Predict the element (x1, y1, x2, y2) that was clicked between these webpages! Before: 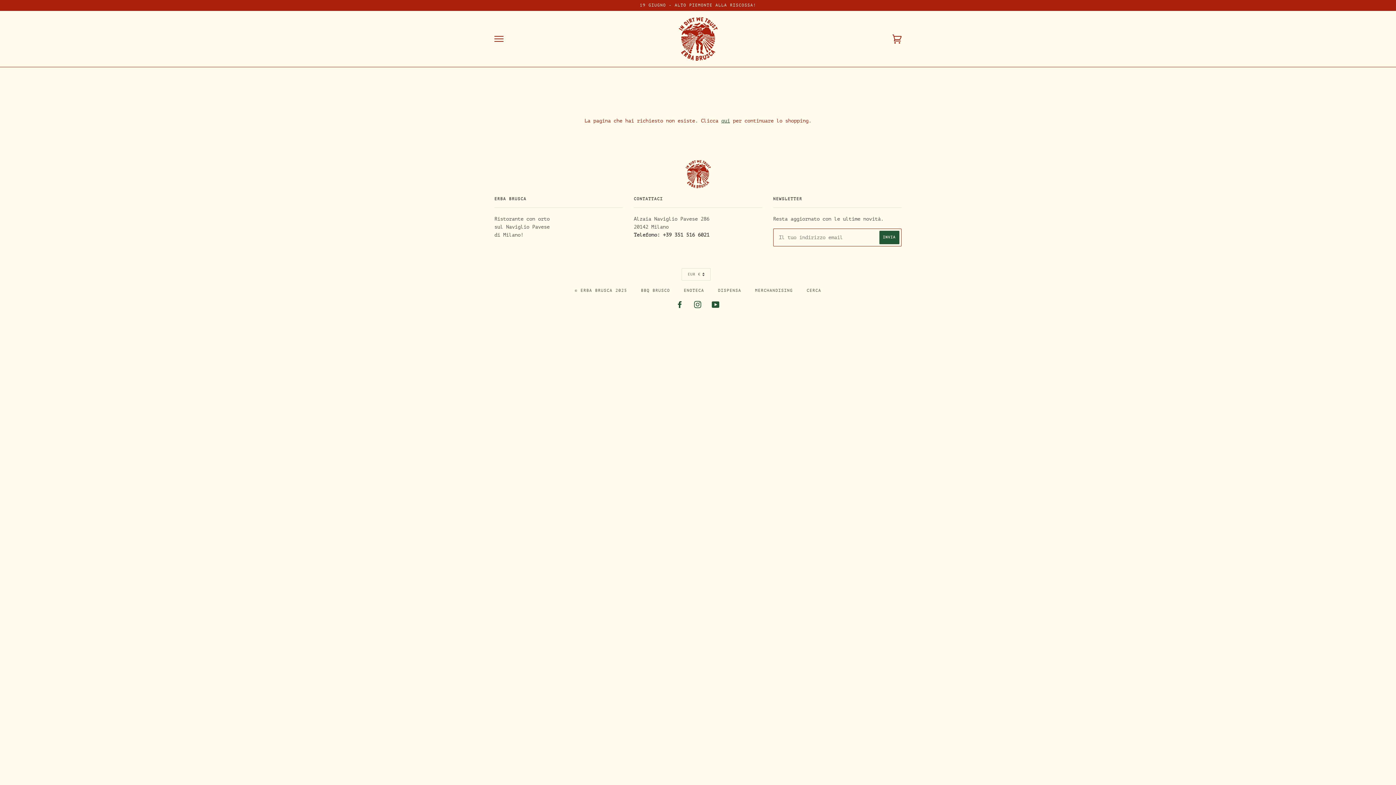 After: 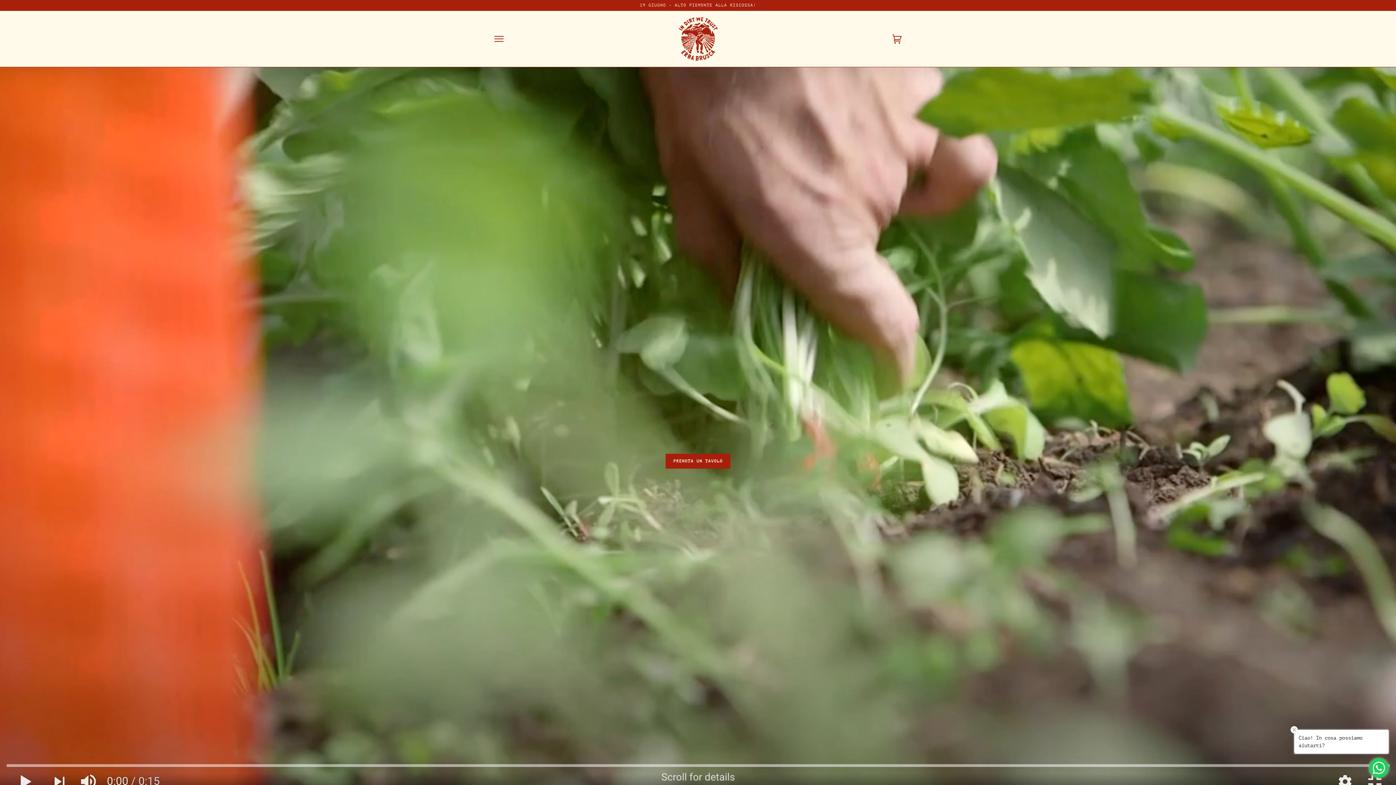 Action: bbox: (676, 10, 720, 66)